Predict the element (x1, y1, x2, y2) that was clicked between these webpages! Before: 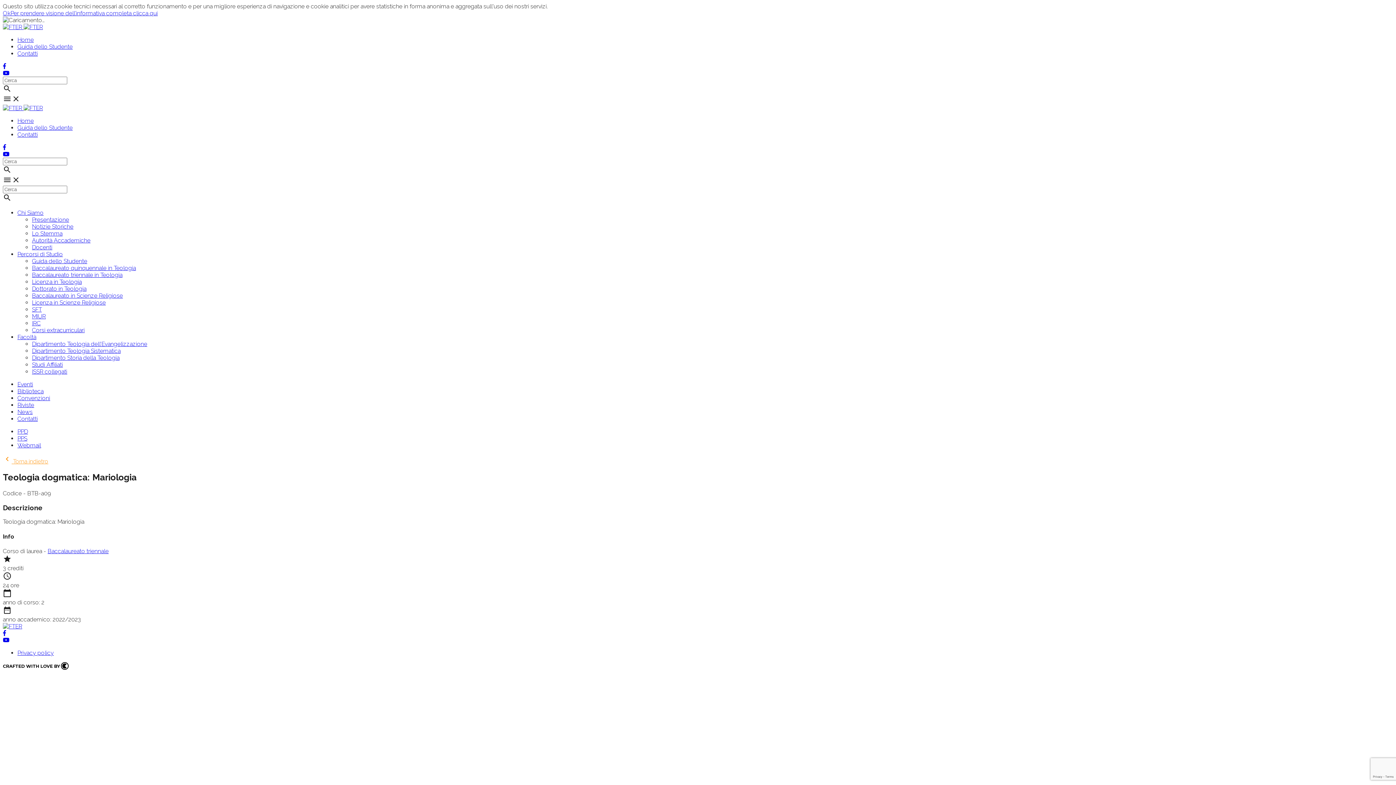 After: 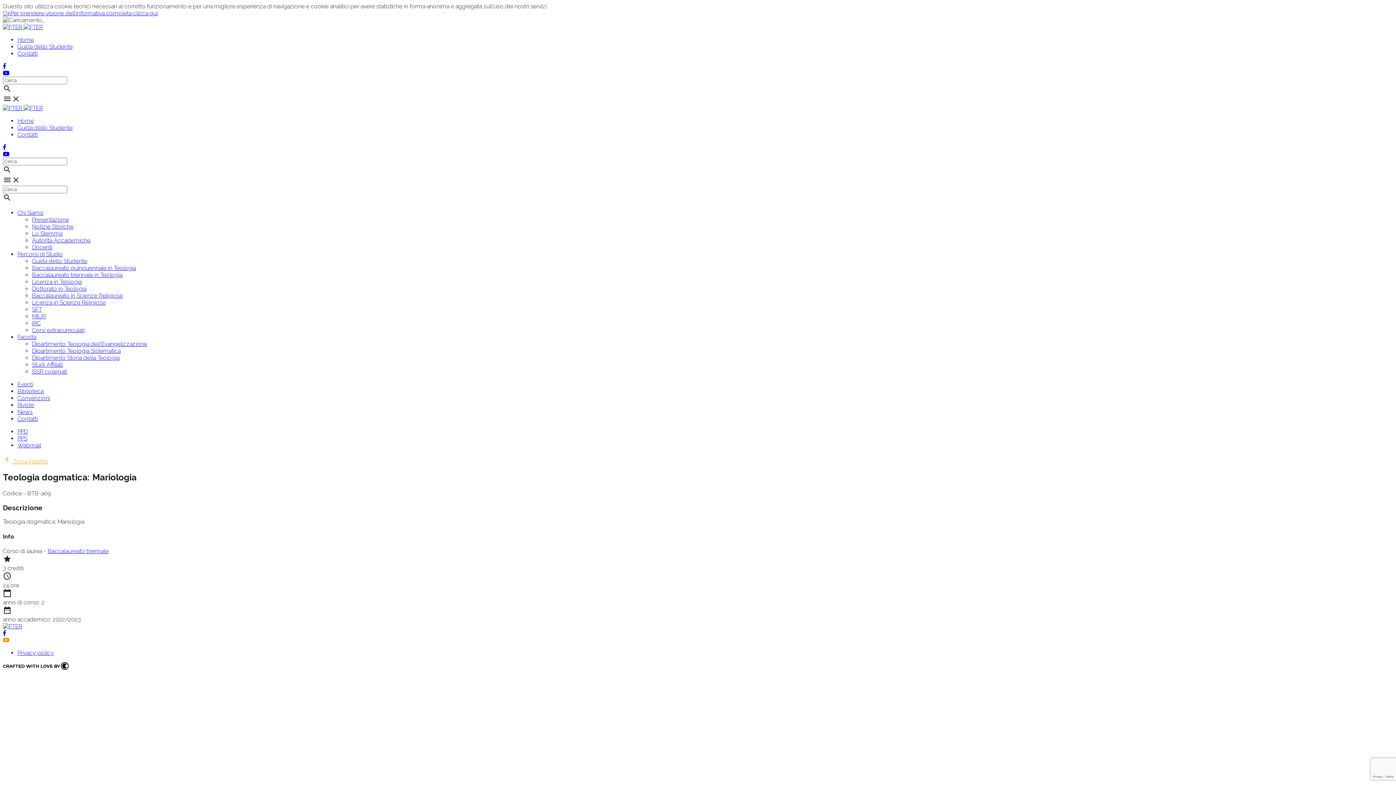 Action: bbox: (2, 637, 9, 643)